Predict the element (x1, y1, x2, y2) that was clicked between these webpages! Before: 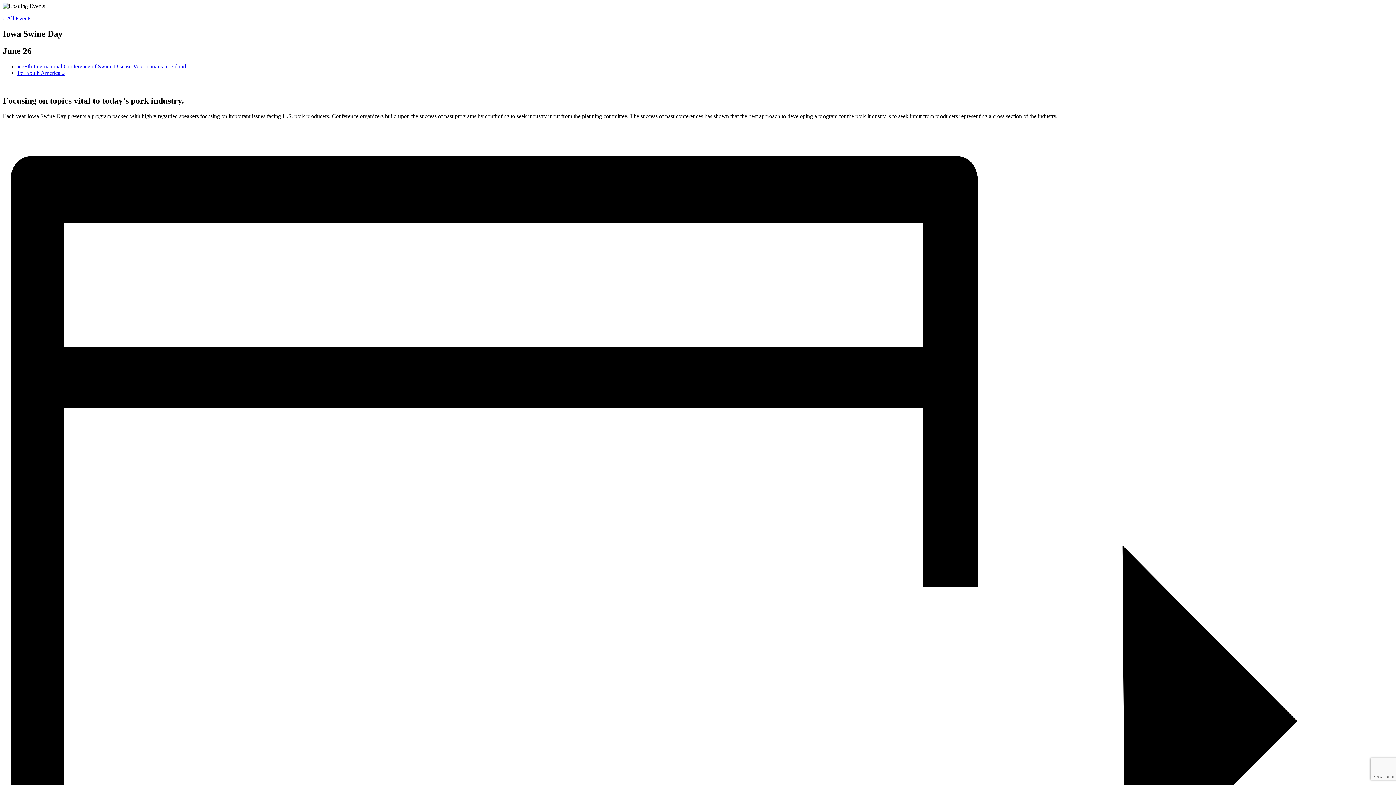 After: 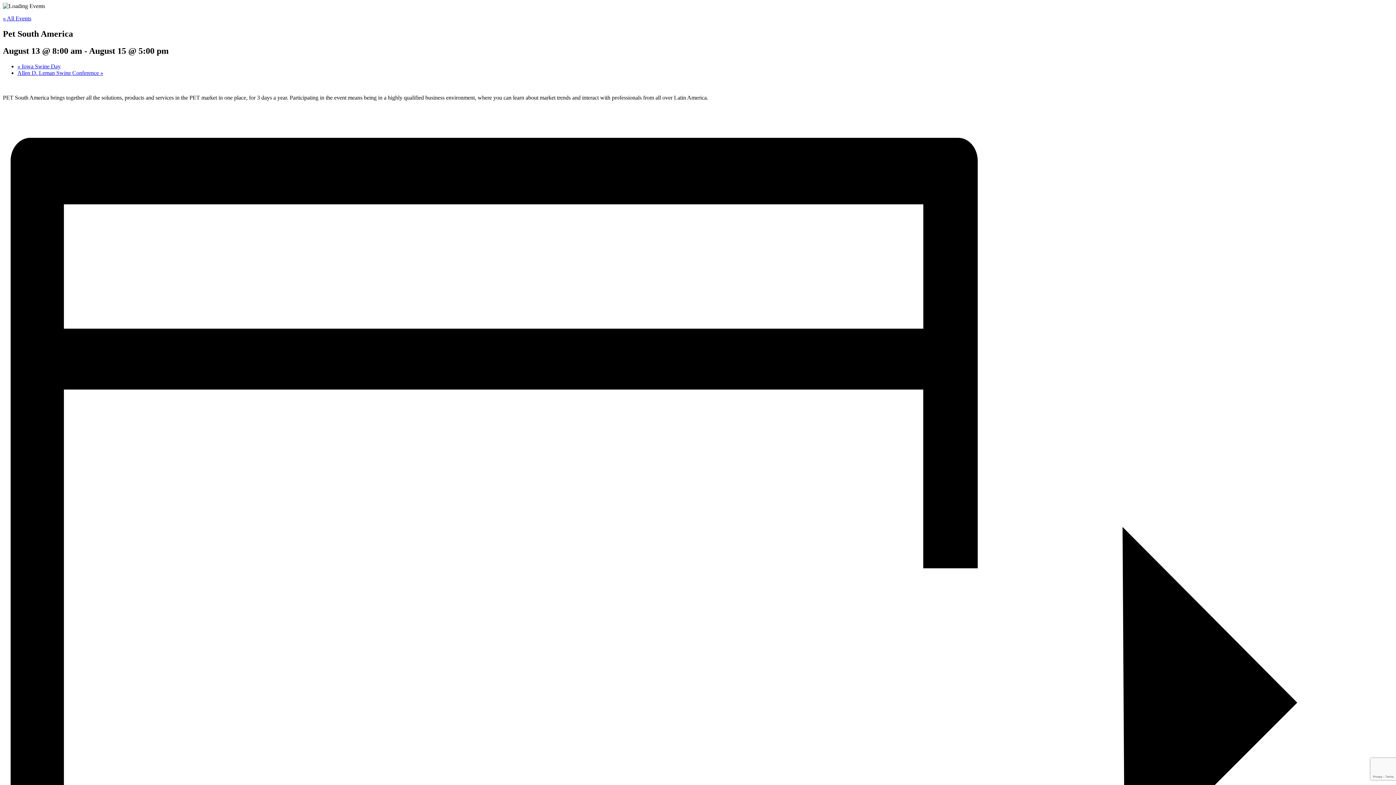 Action: bbox: (17, 69, 64, 75) label: Pet South America »